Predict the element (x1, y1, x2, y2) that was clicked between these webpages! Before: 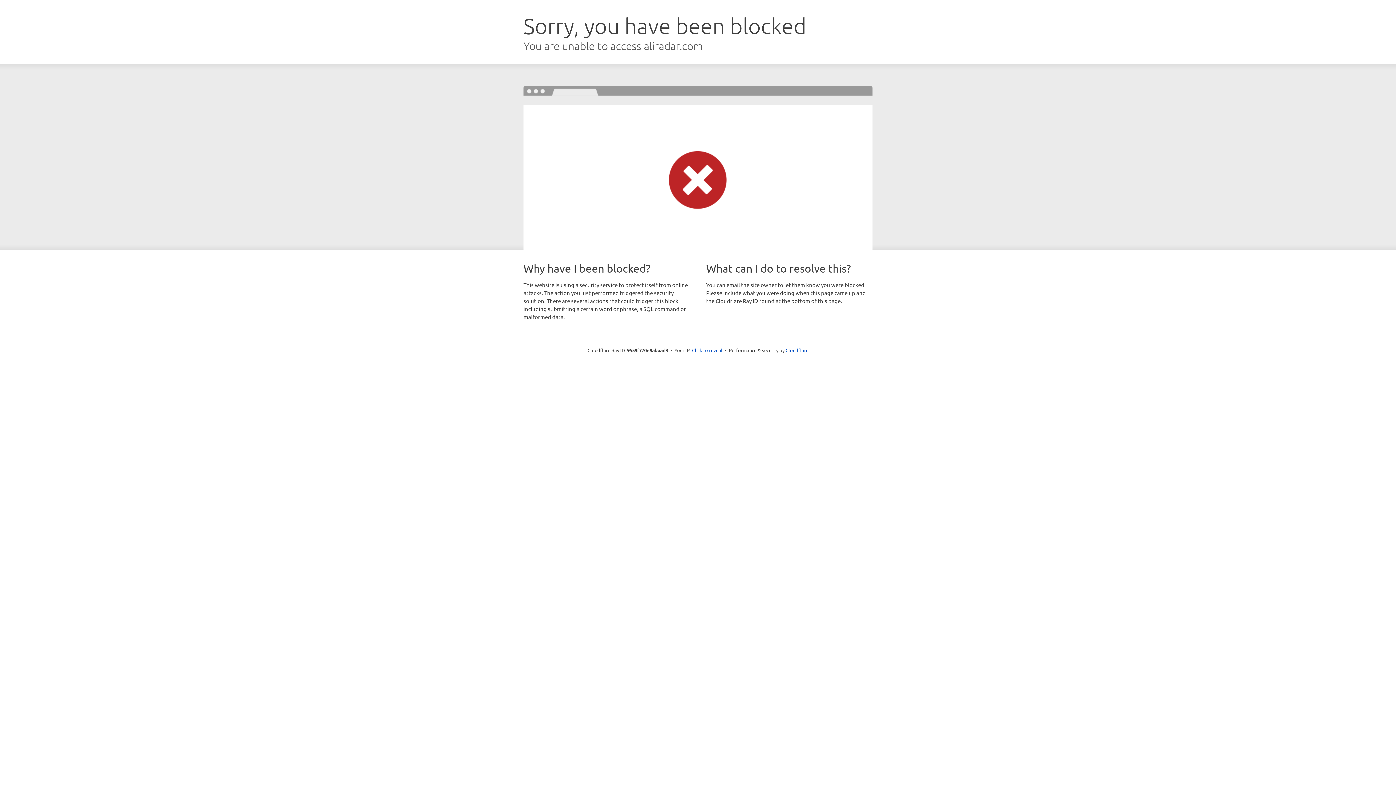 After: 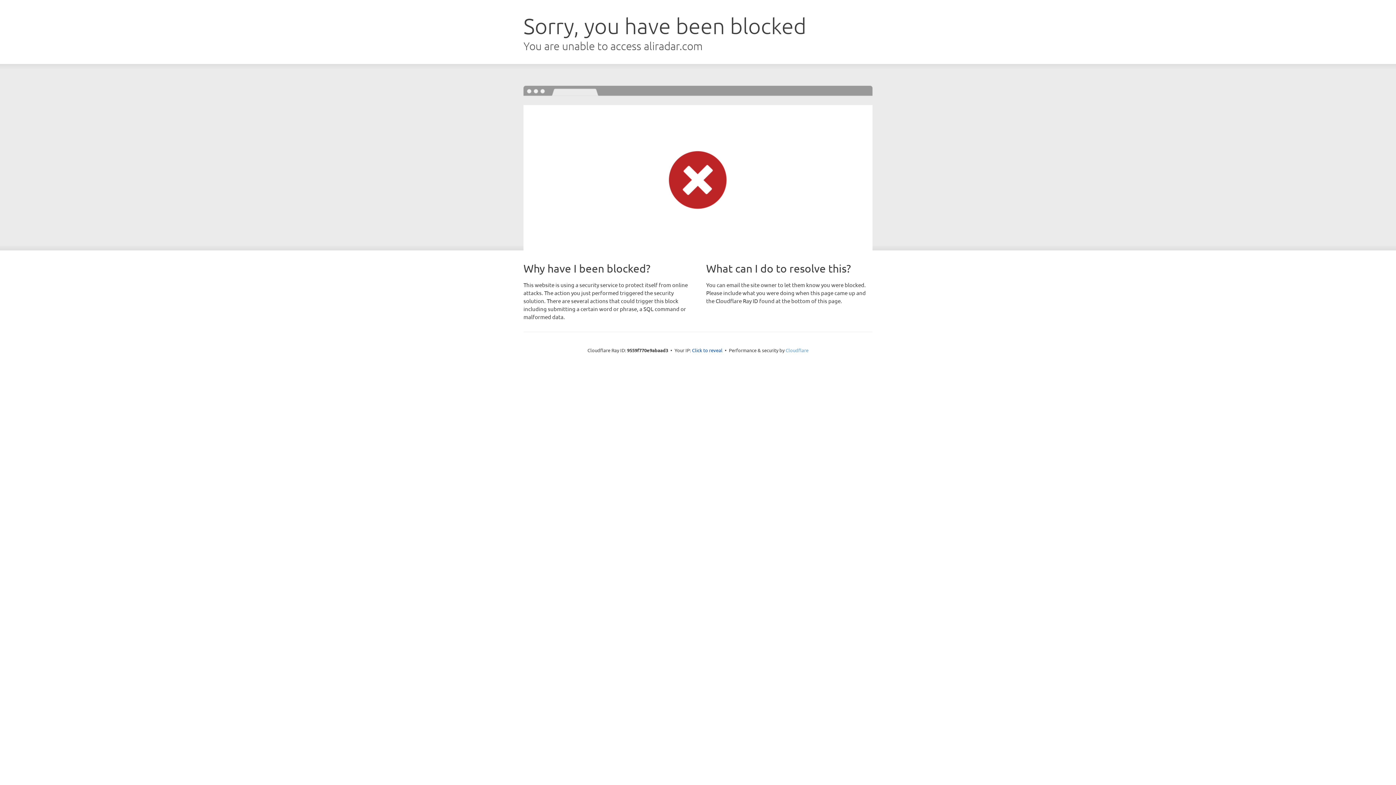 Action: label: Cloudflare bbox: (785, 347, 808, 353)